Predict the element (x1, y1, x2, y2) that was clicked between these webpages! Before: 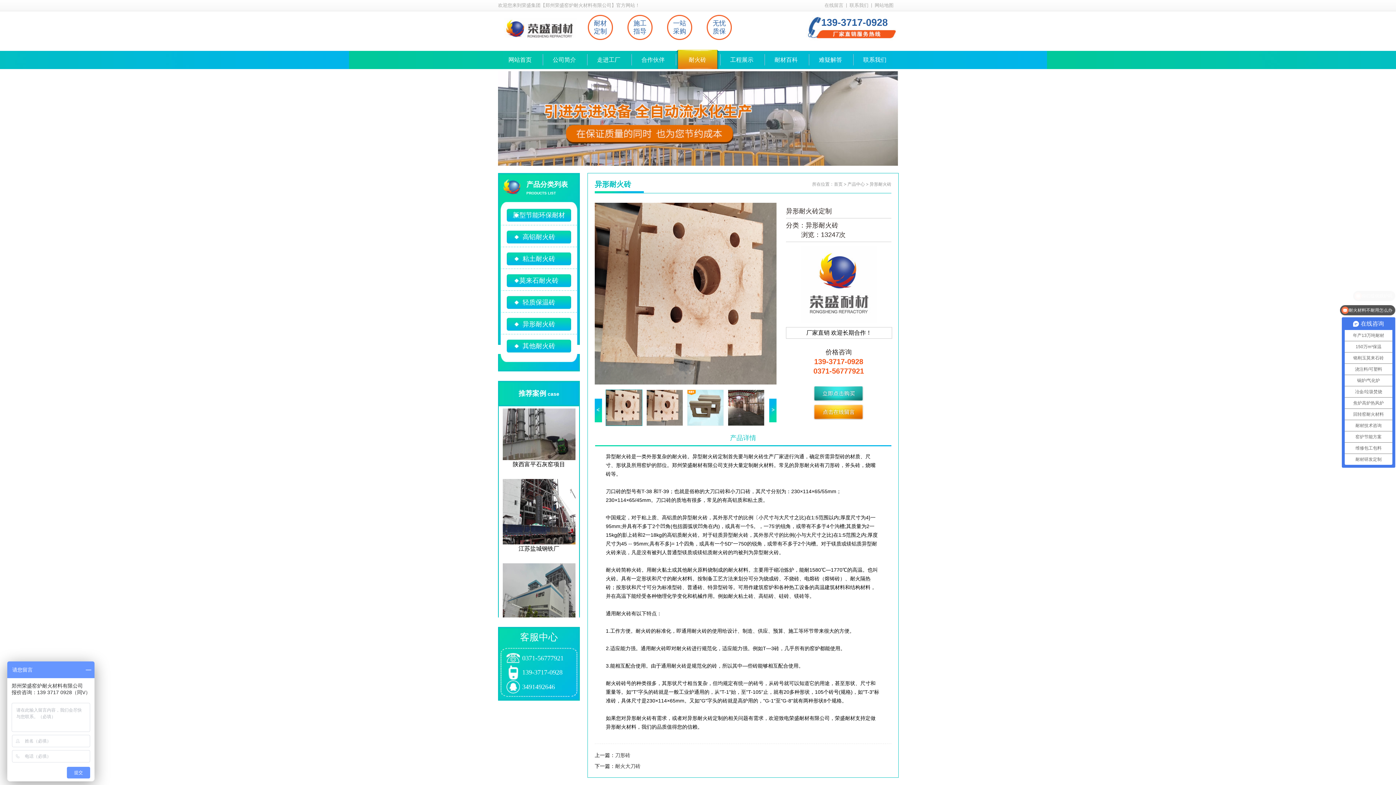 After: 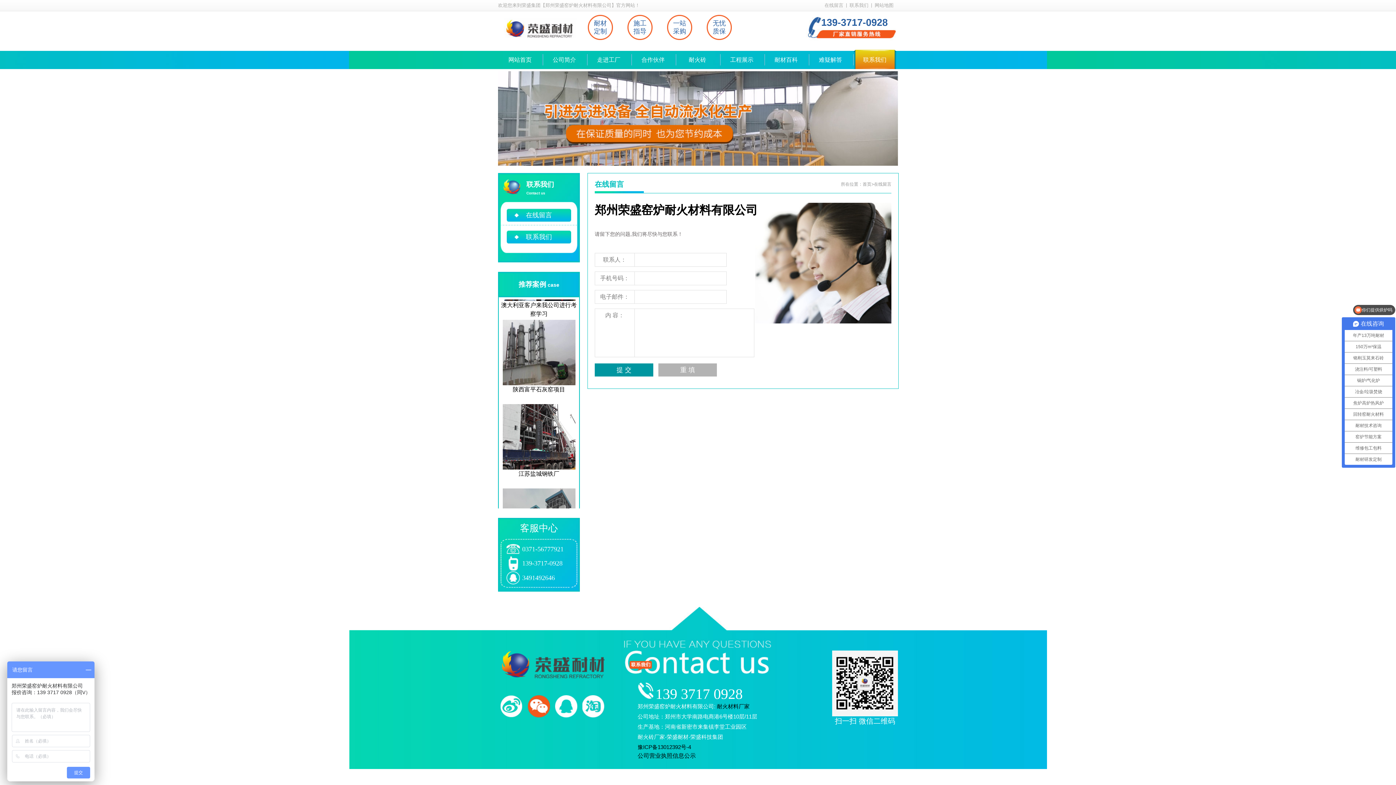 Action: bbox: (786, 404, 891, 420)